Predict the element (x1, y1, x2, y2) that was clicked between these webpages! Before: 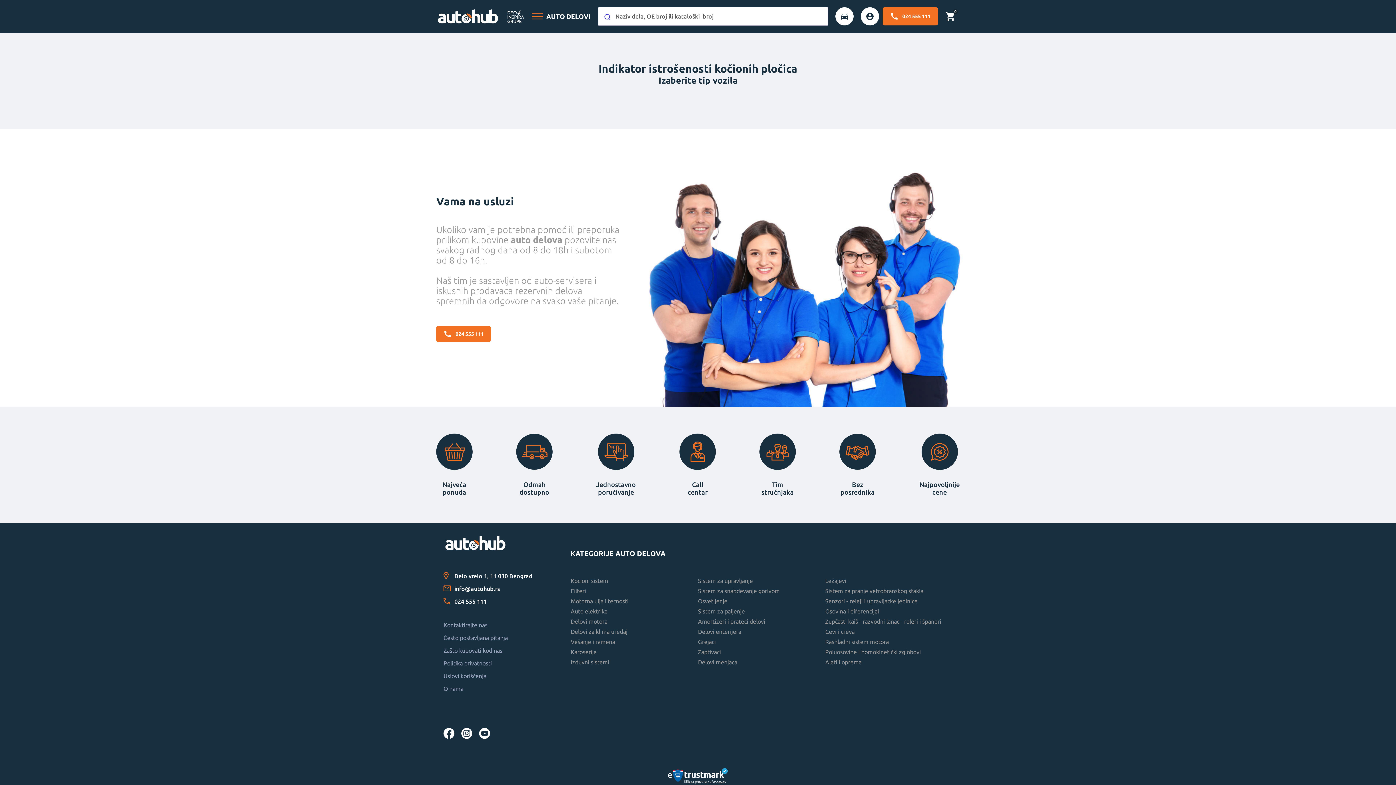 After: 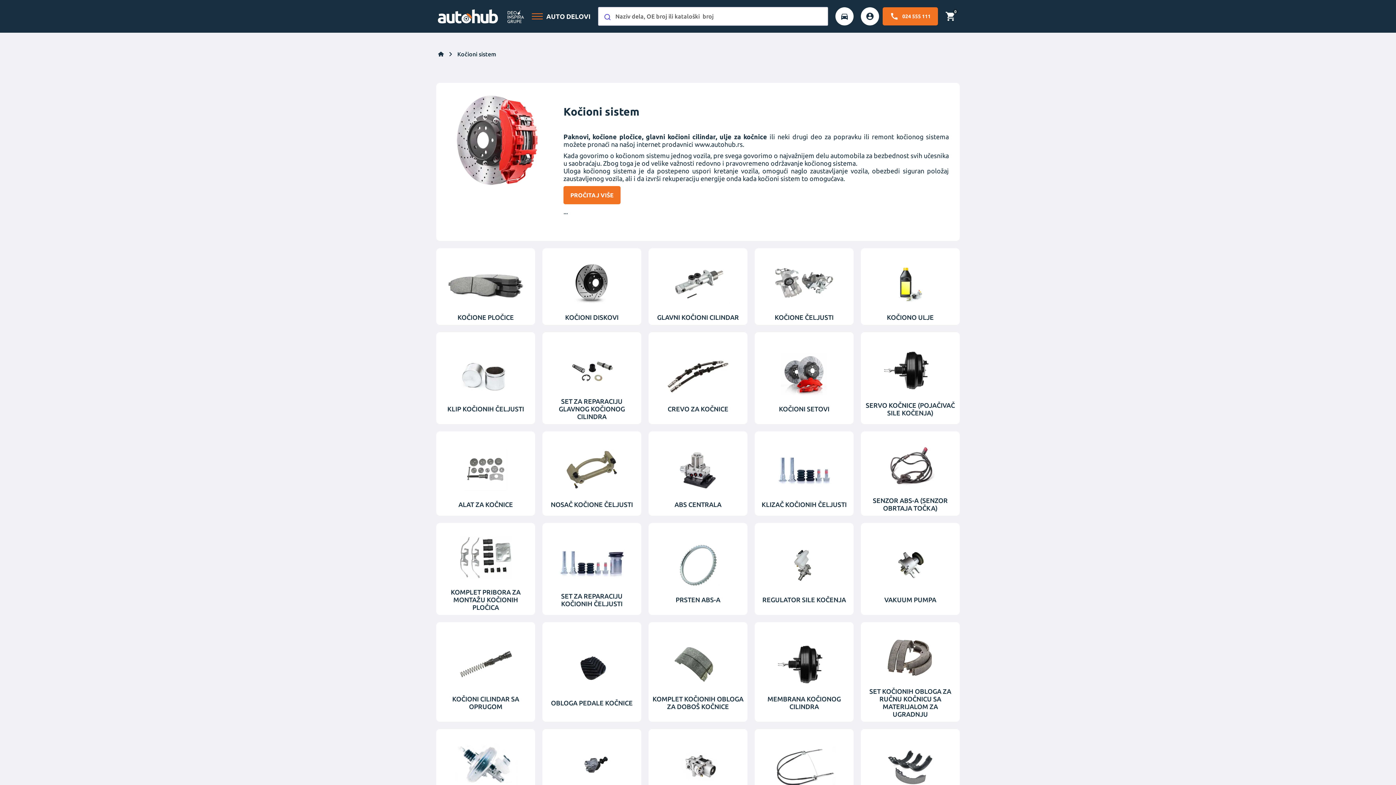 Action: bbox: (570, 577, 608, 584) label: Kocioni sistem